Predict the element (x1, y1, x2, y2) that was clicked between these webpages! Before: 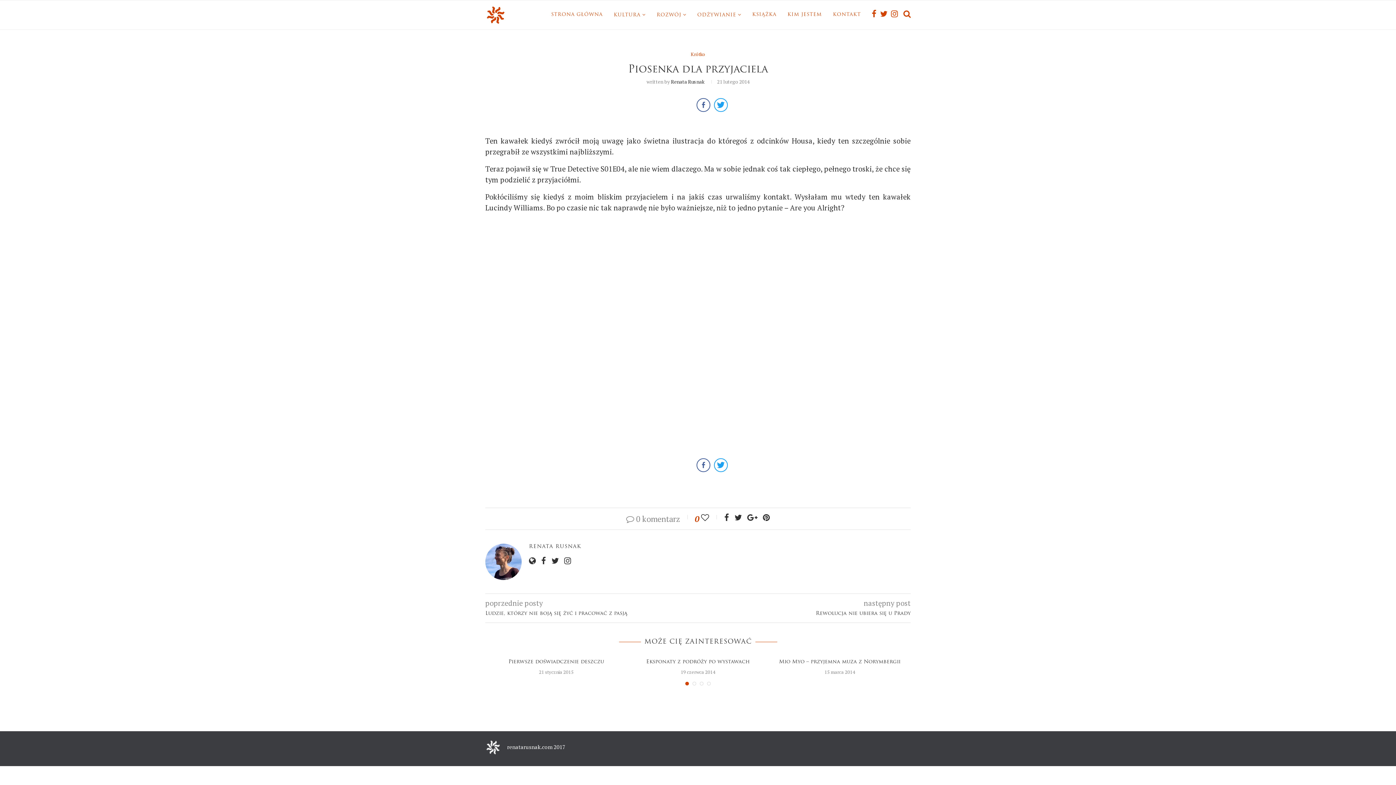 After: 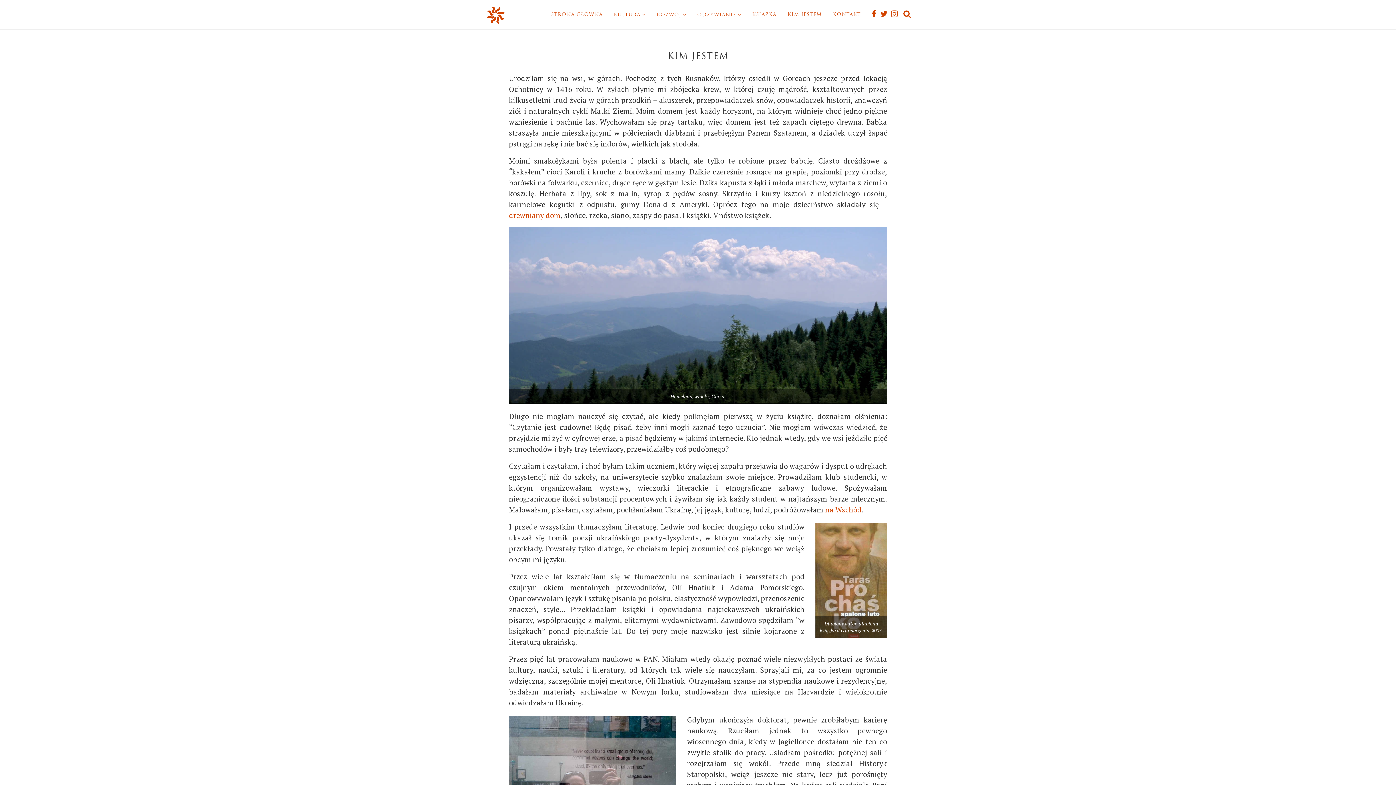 Action: bbox: (787, 0, 822, 29) label: KIM JESTEM